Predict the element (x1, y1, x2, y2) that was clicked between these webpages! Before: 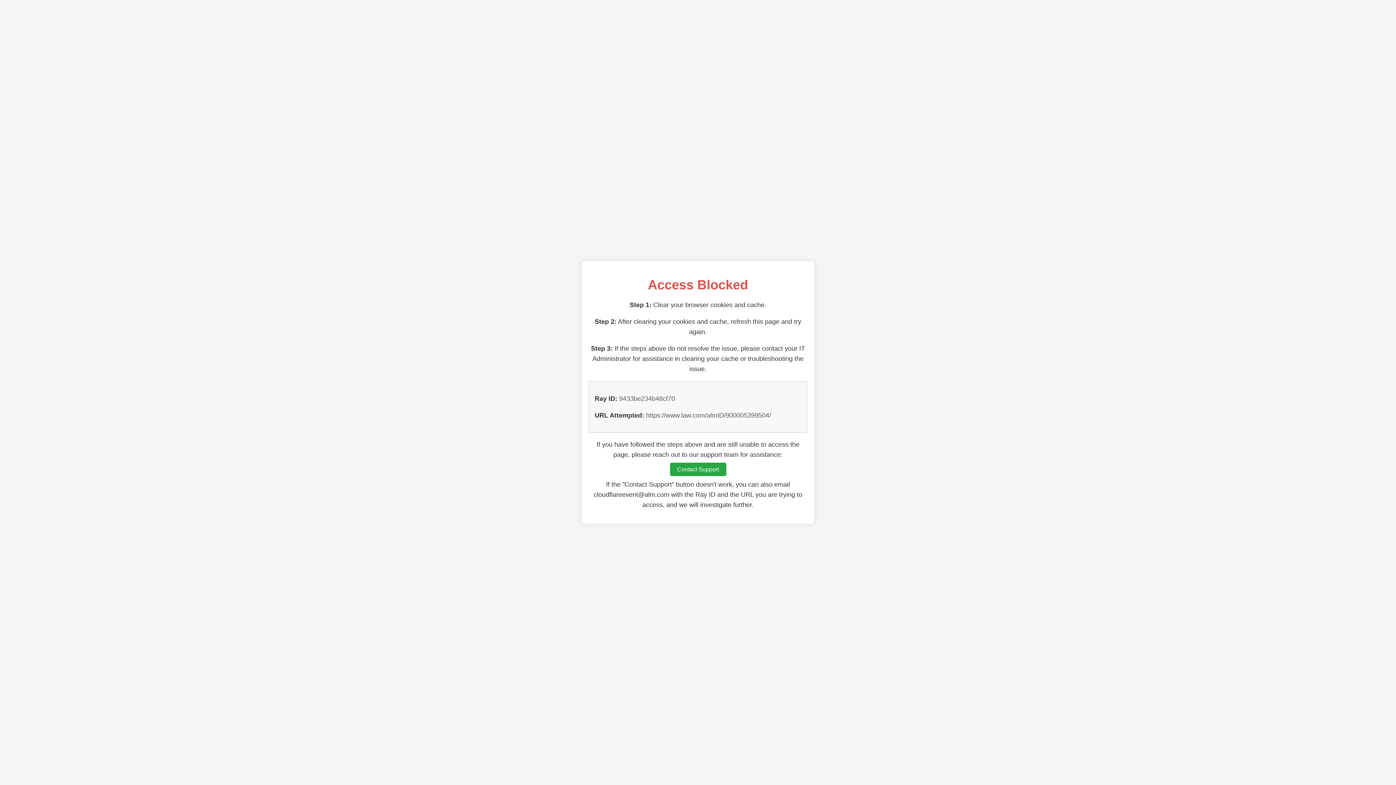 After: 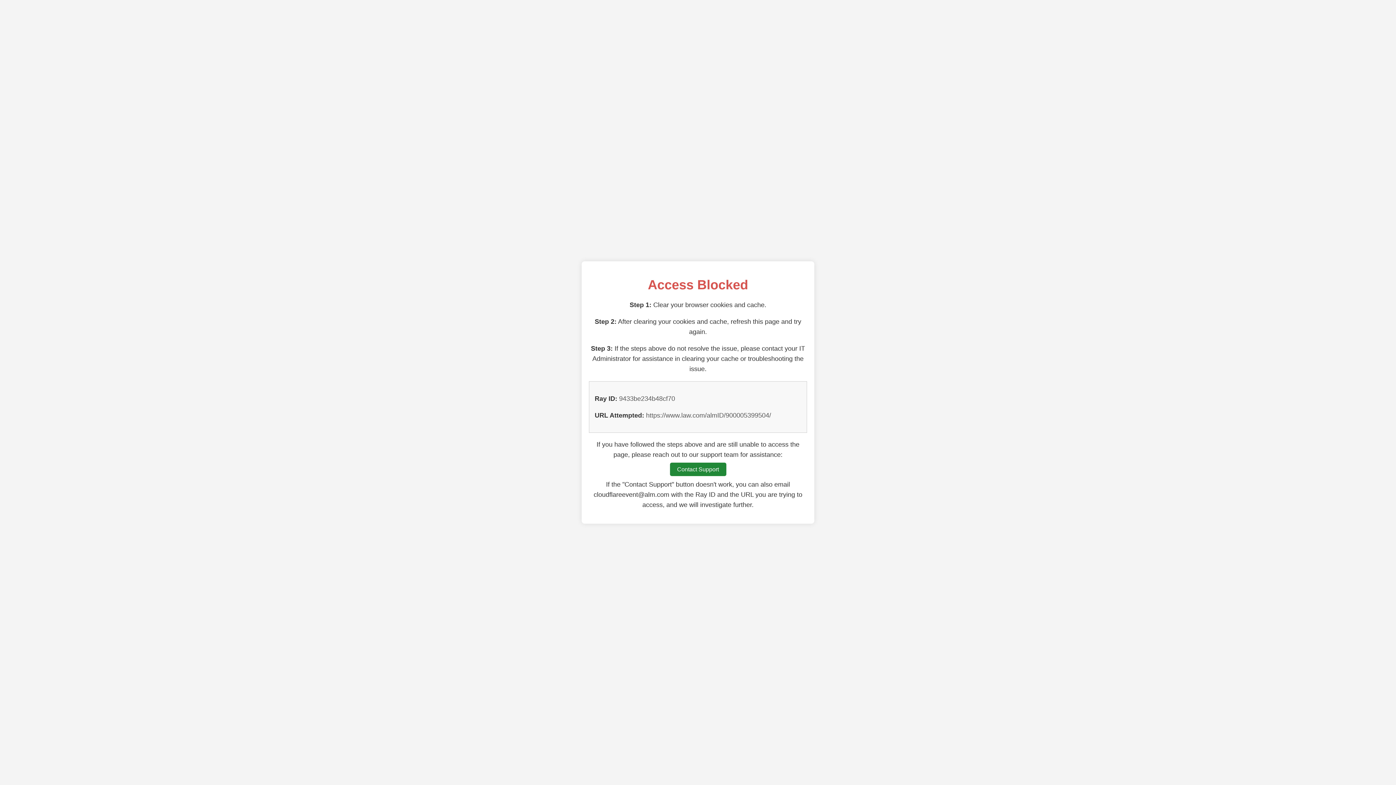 Action: label: Contact Support bbox: (670, 462, 726, 476)